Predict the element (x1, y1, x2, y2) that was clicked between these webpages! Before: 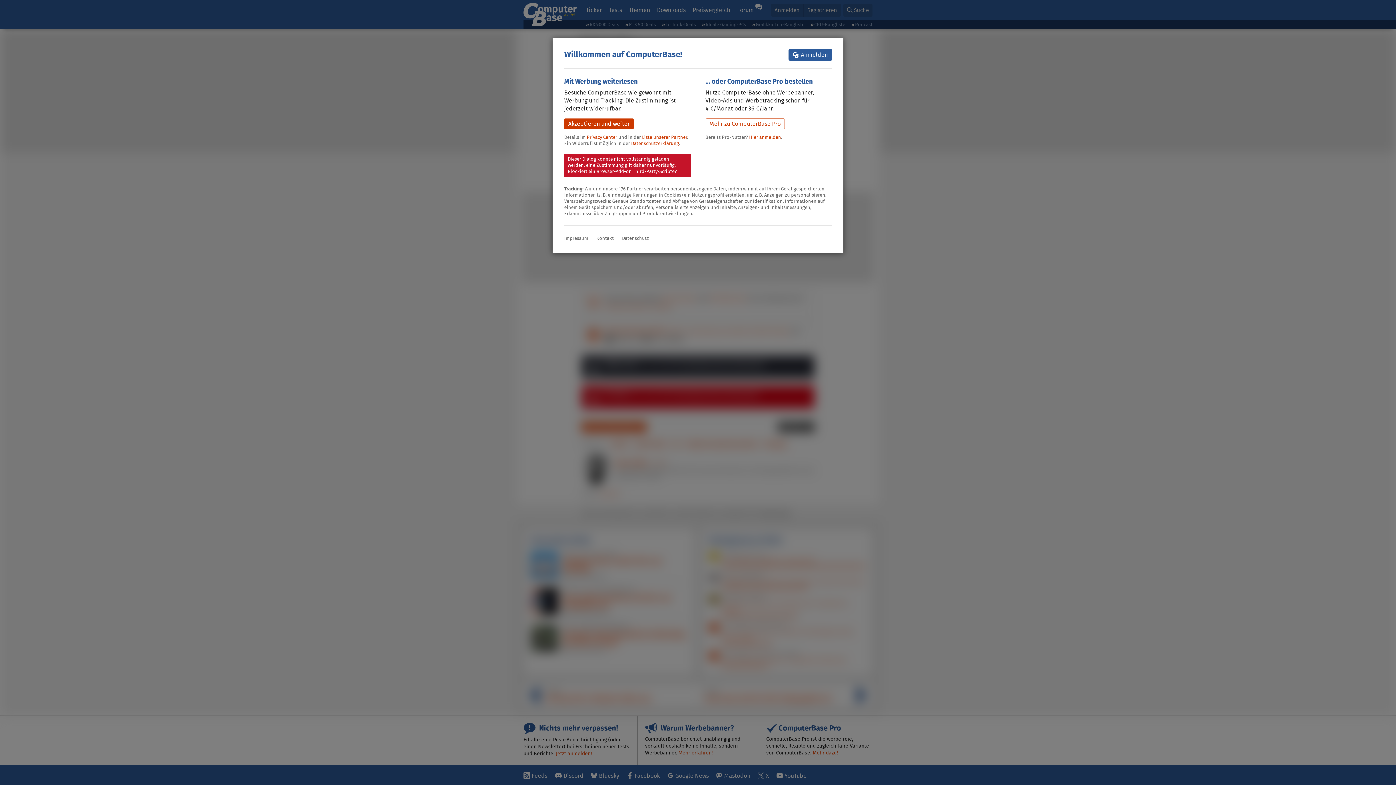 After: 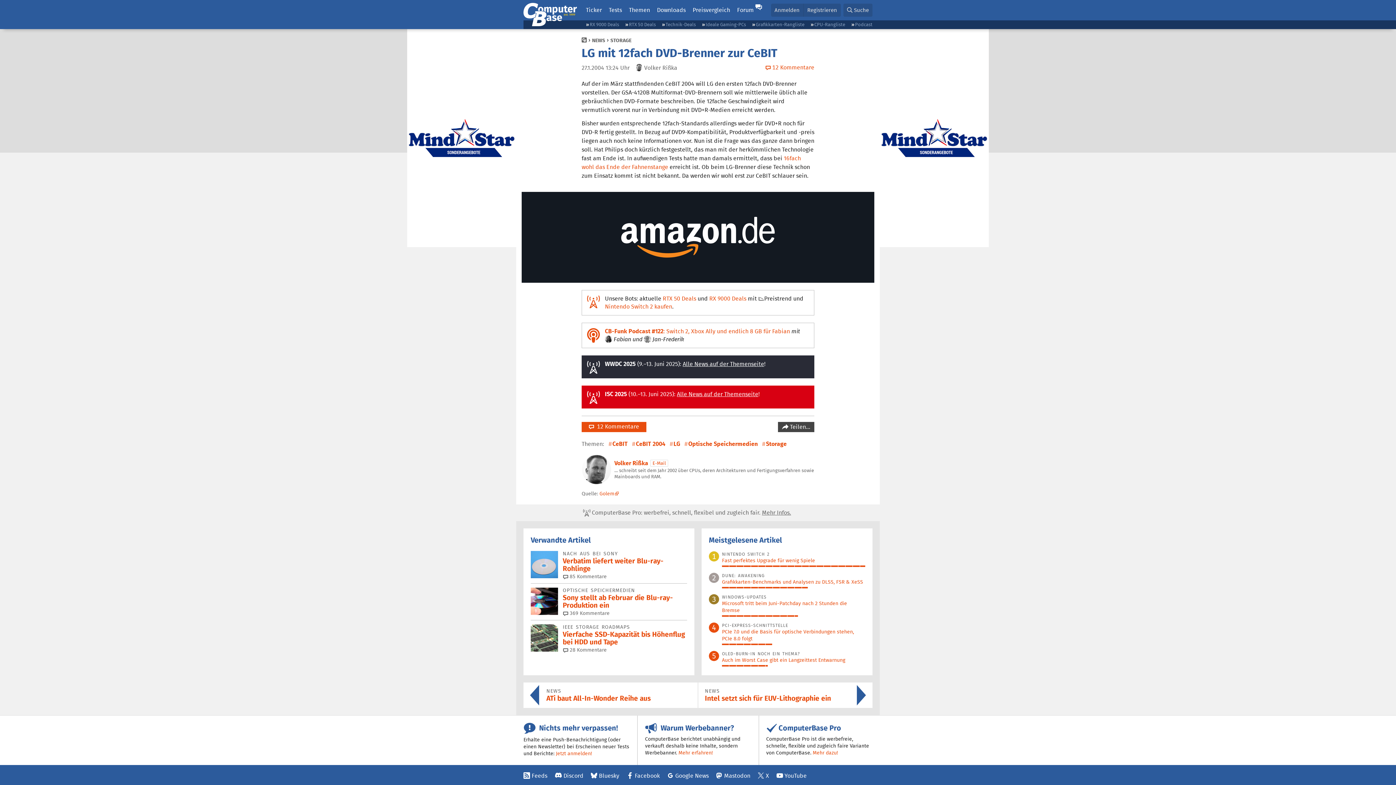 Action: label: Akzeptieren und weiter bbox: (564, 118, 633, 129)